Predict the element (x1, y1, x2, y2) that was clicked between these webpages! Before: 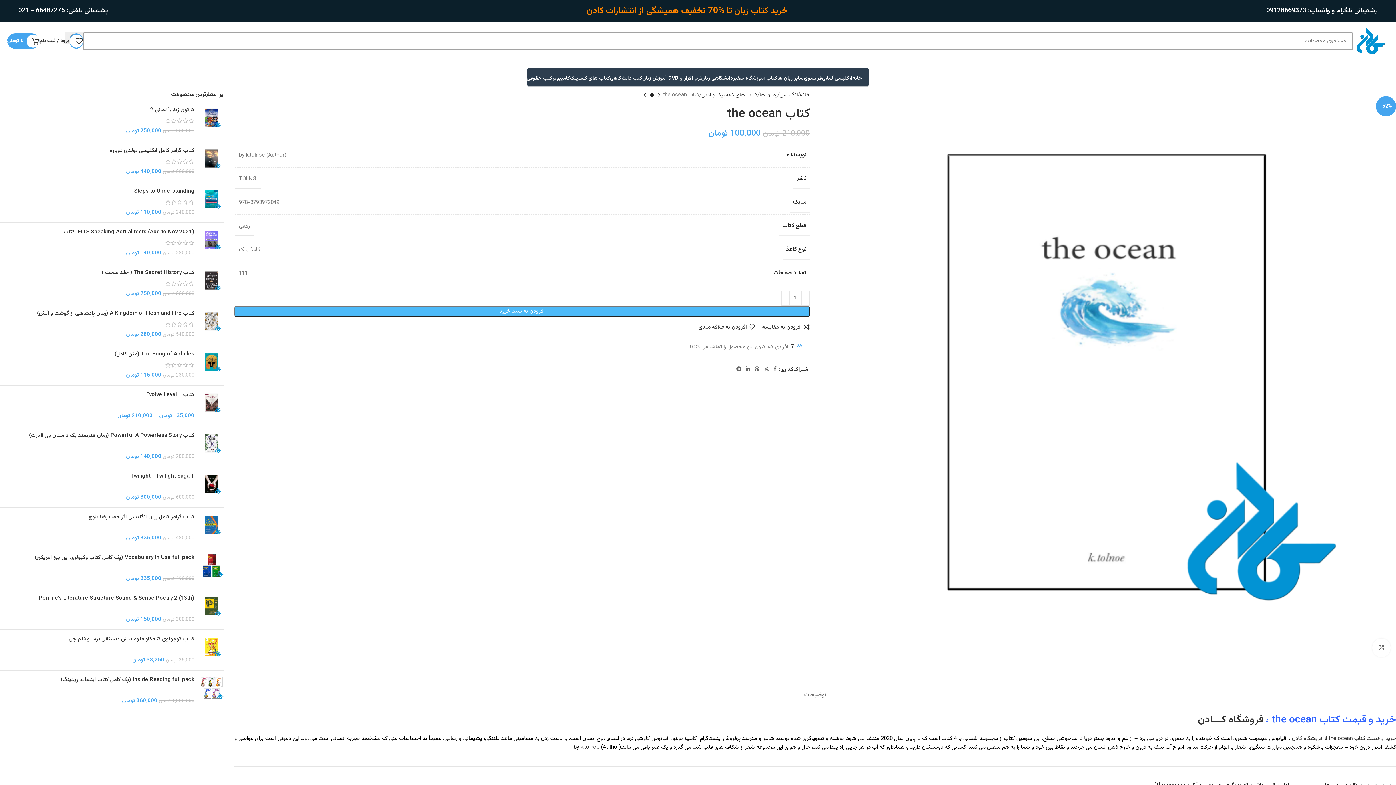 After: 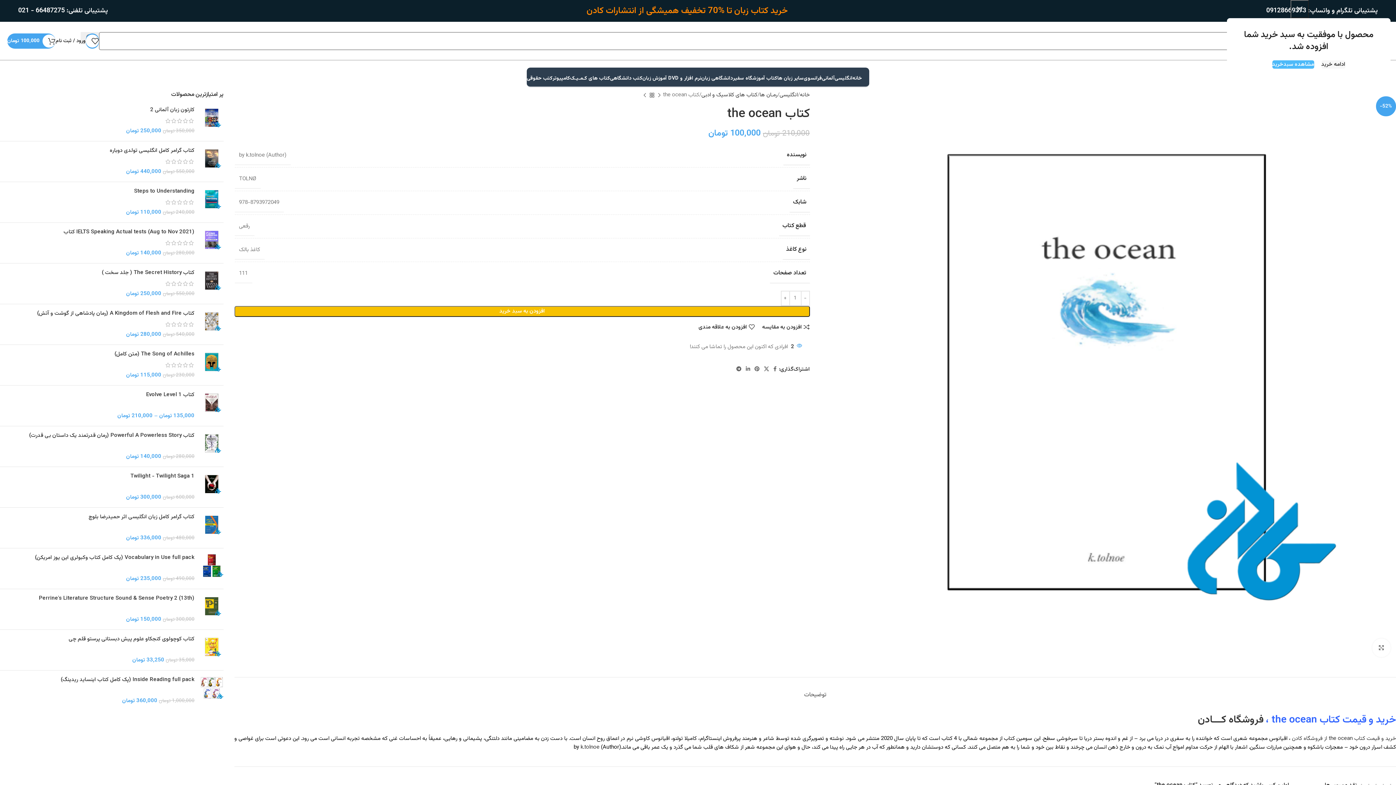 Action: label: افزودن به سبد خرید bbox: (234, 306, 810, 317)